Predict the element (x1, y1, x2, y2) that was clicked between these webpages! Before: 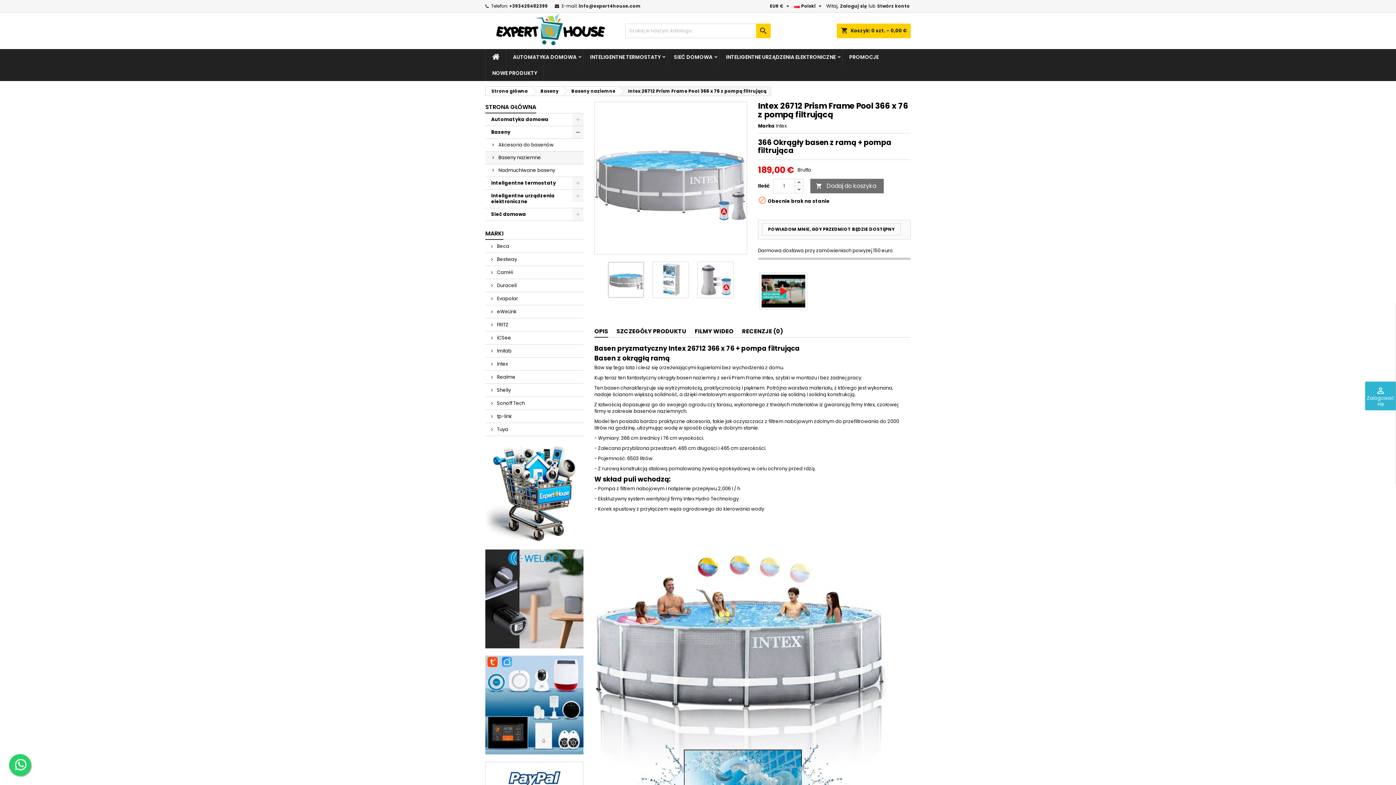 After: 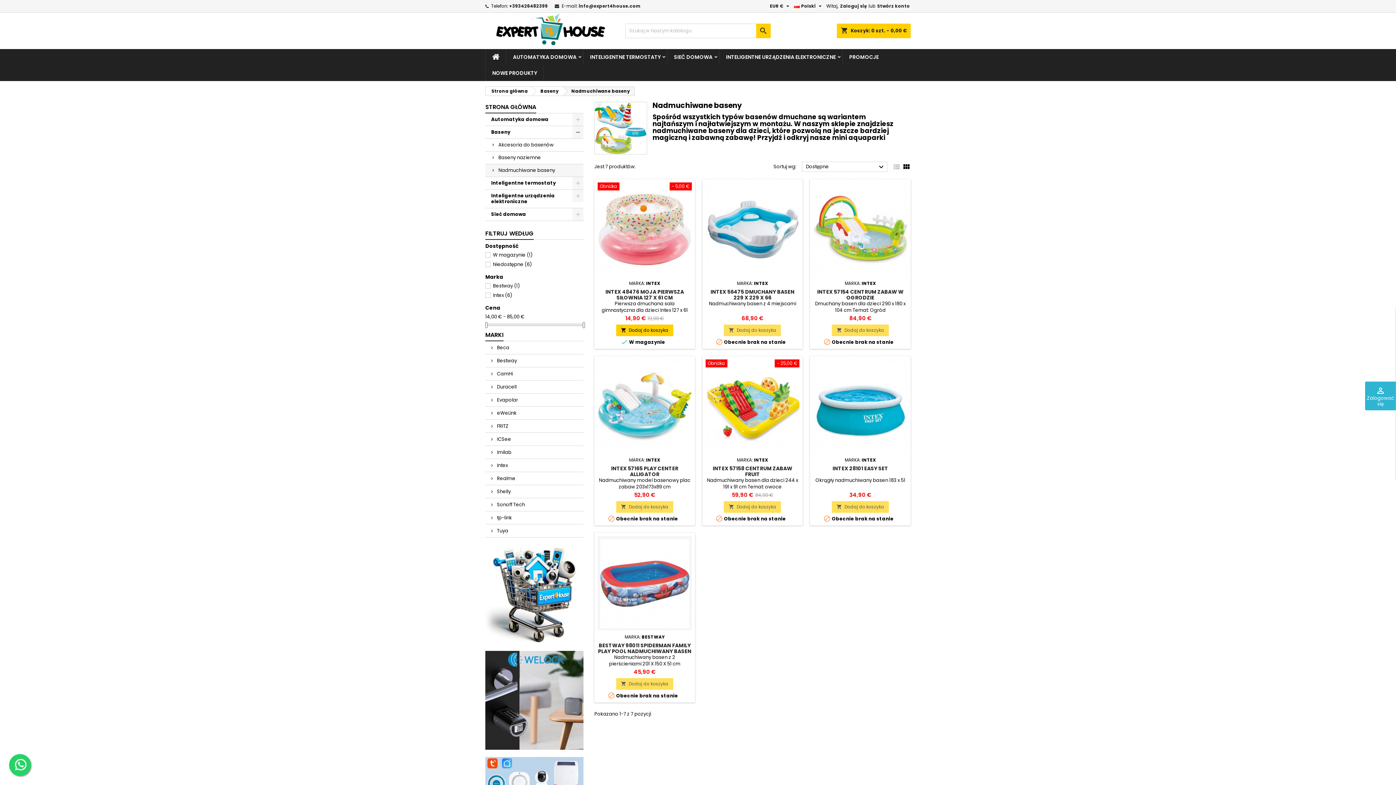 Action: bbox: (485, 176, 583, 189) label: Nadmuchiwane baseny